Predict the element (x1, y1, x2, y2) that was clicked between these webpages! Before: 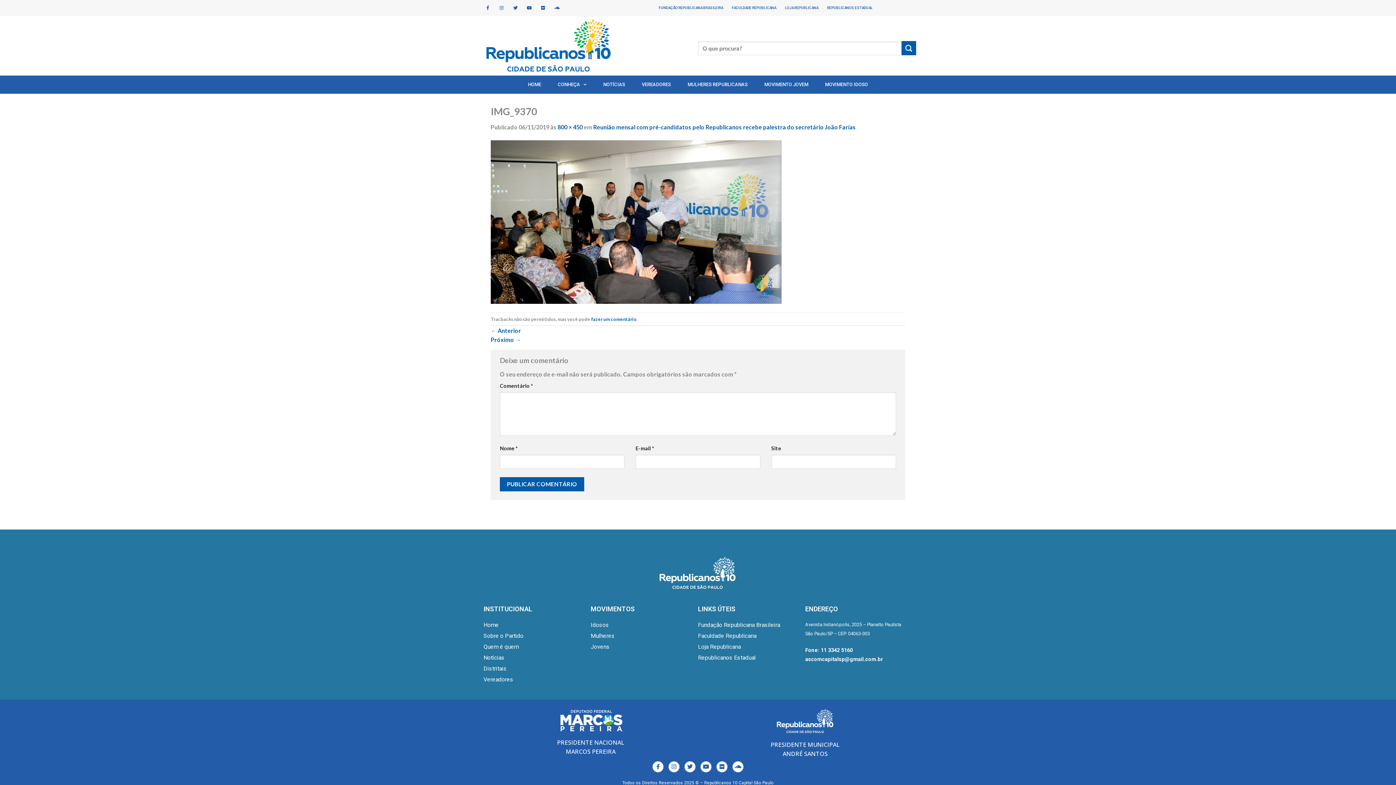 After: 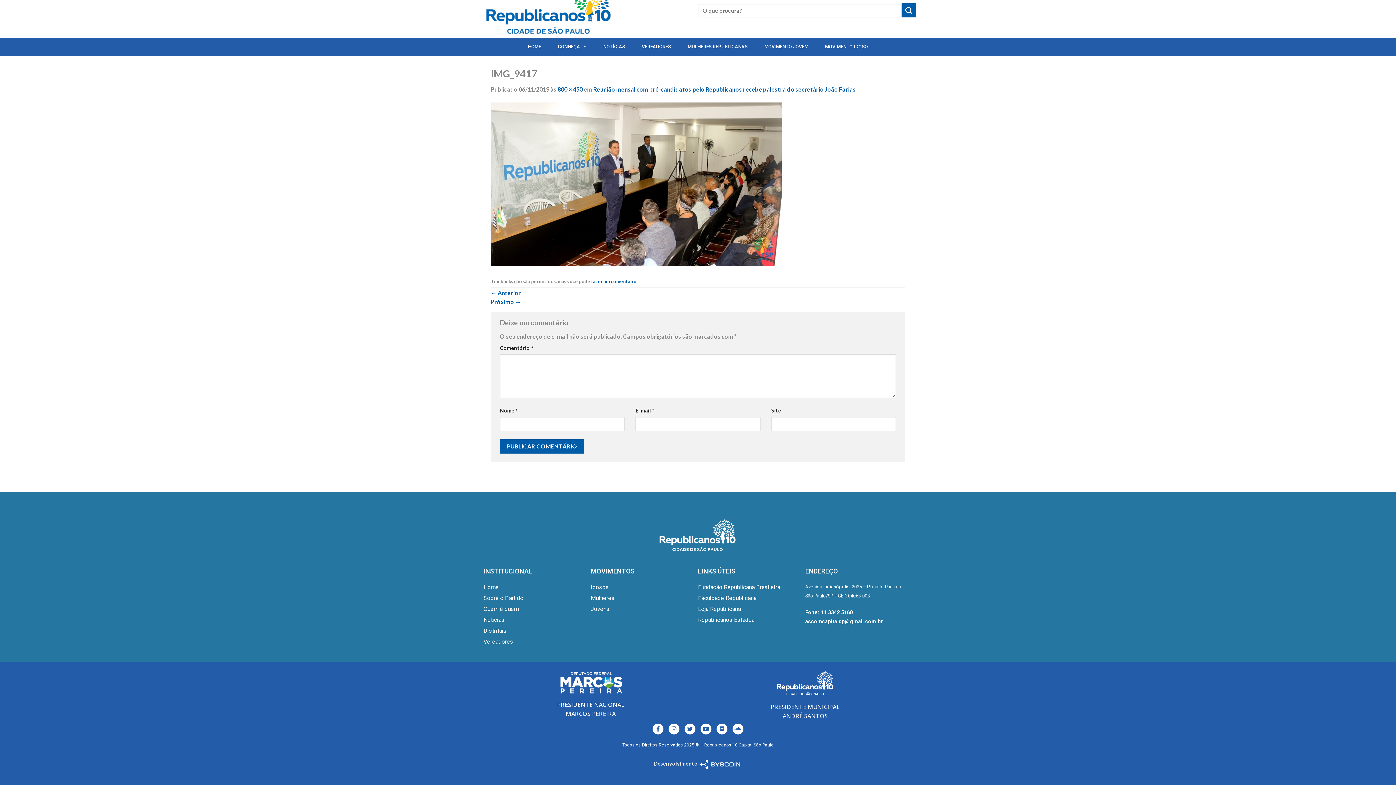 Action: bbox: (490, 217, 781, 224)